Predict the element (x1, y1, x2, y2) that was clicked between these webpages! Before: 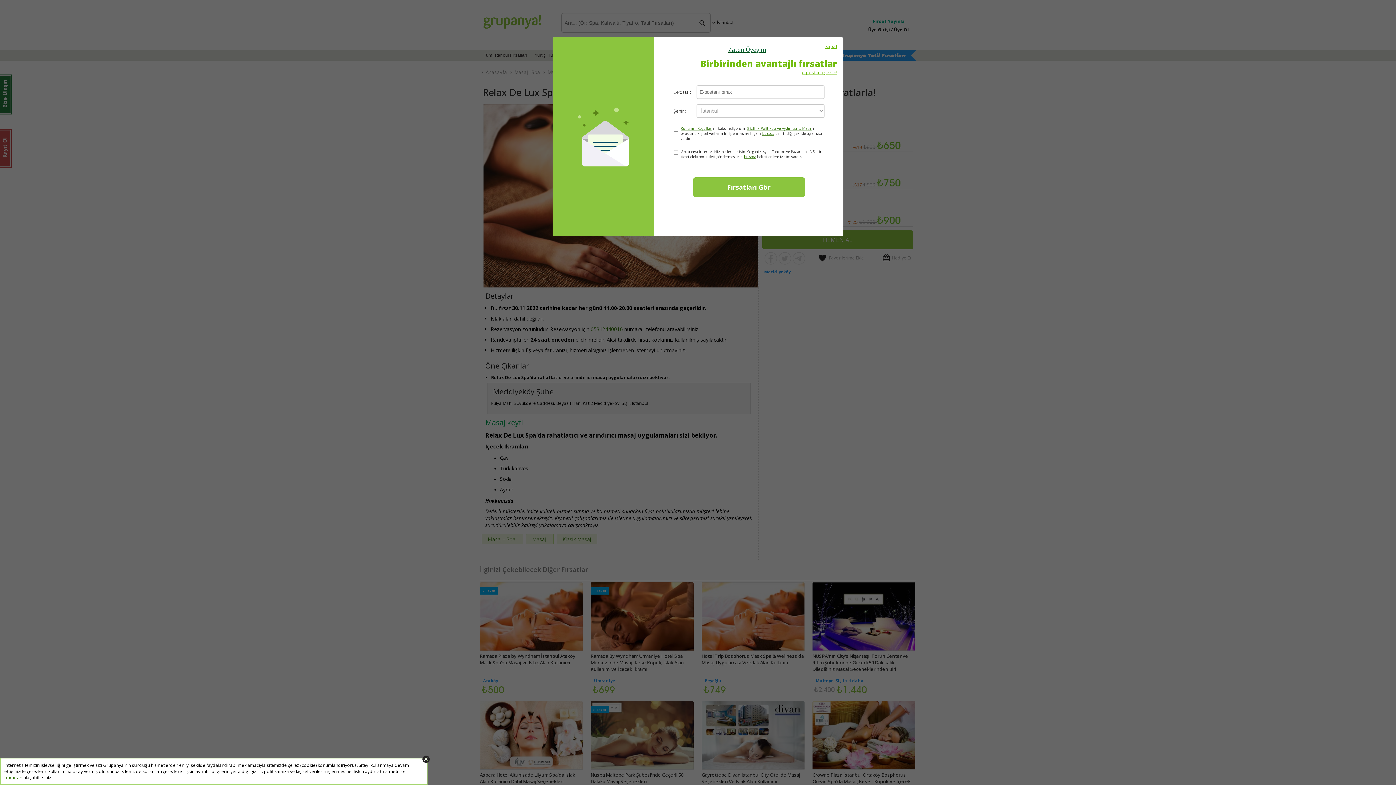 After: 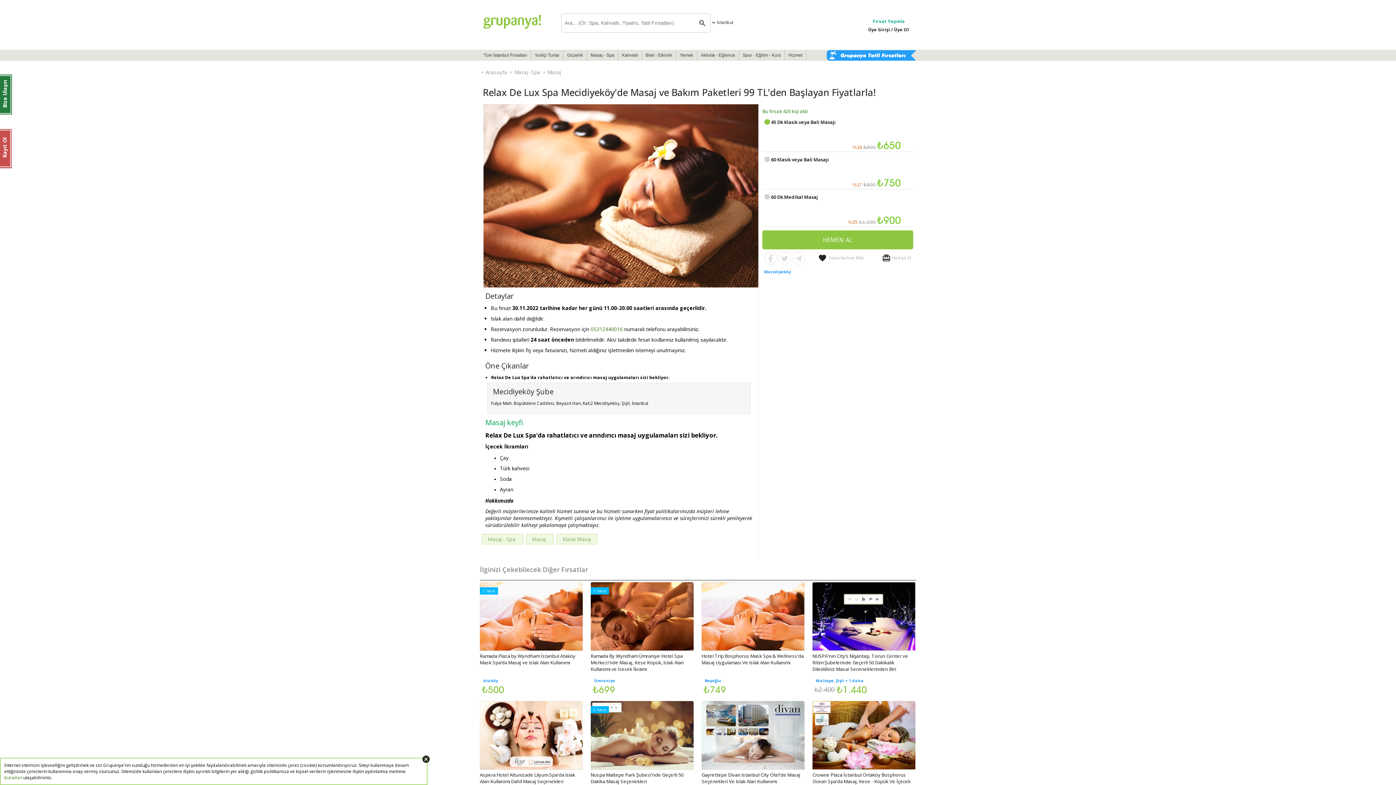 Action: label: Zaten Üyeyim bbox: (657, 45, 837, 53)